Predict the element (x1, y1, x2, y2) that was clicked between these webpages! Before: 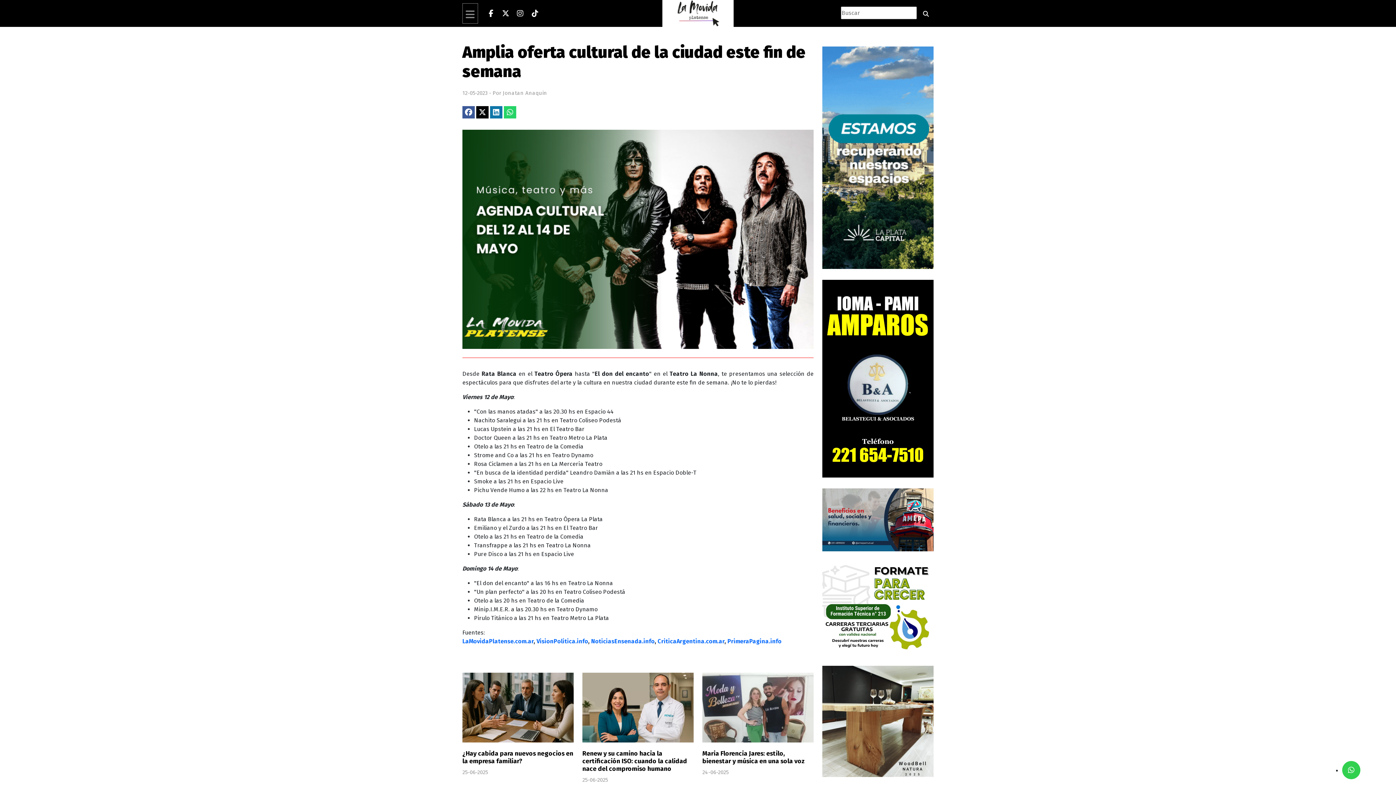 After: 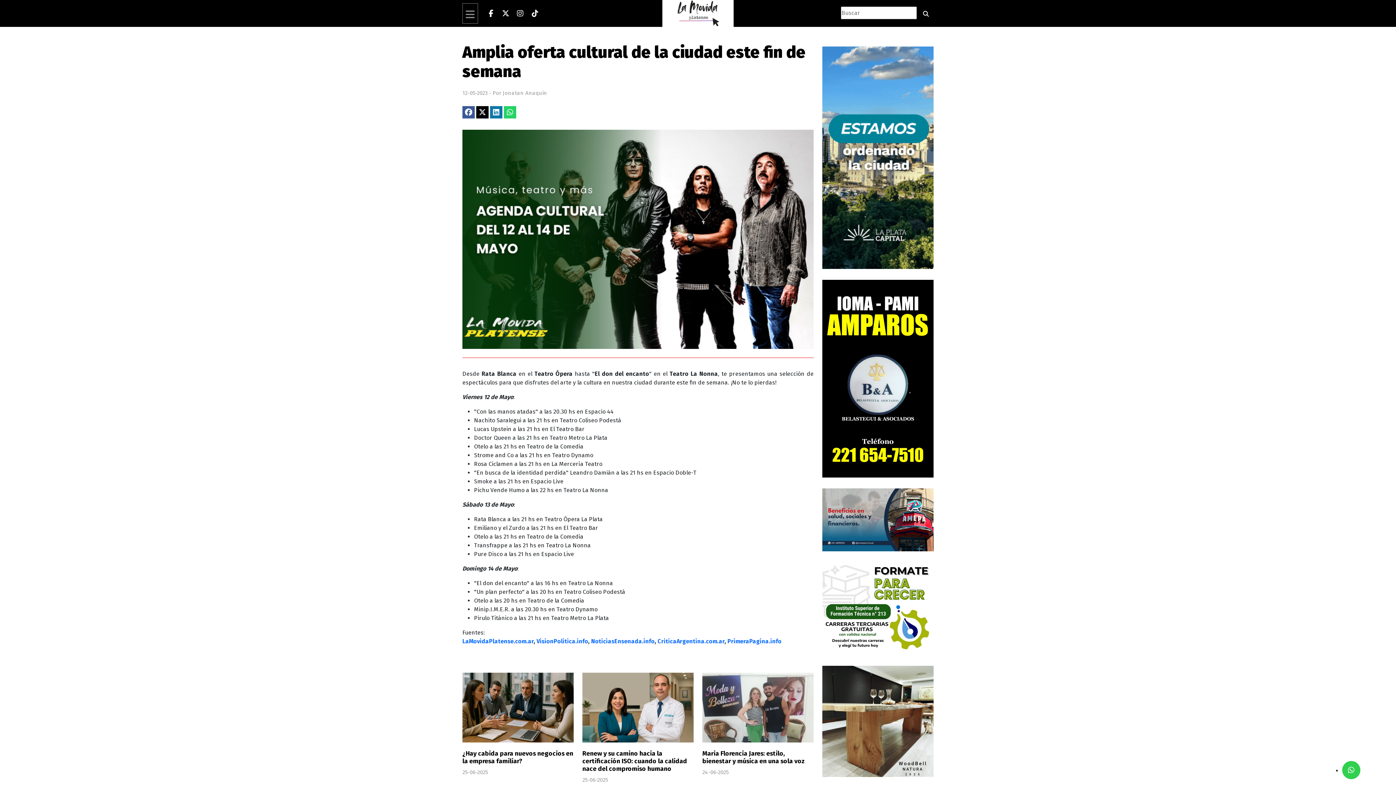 Action: bbox: (918, 9, 933, 16)